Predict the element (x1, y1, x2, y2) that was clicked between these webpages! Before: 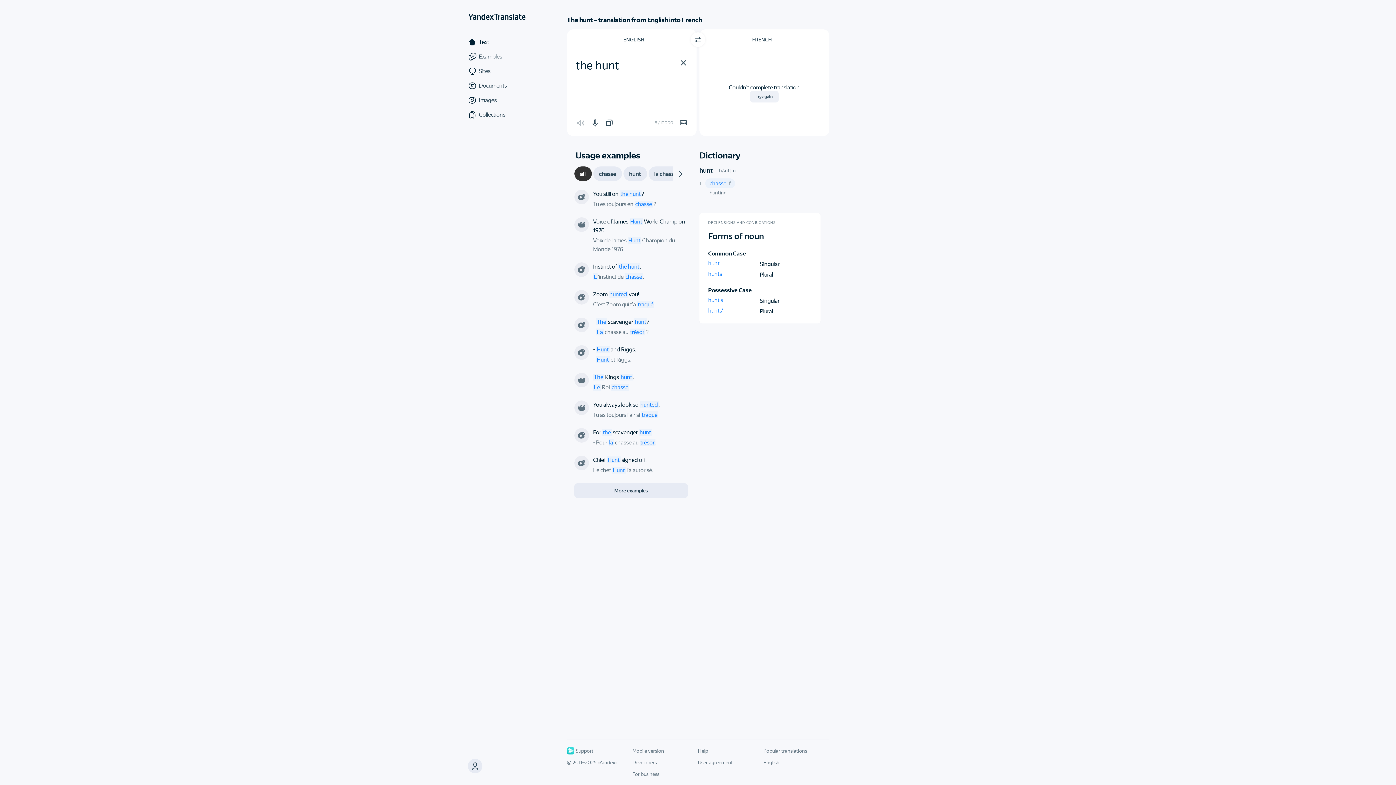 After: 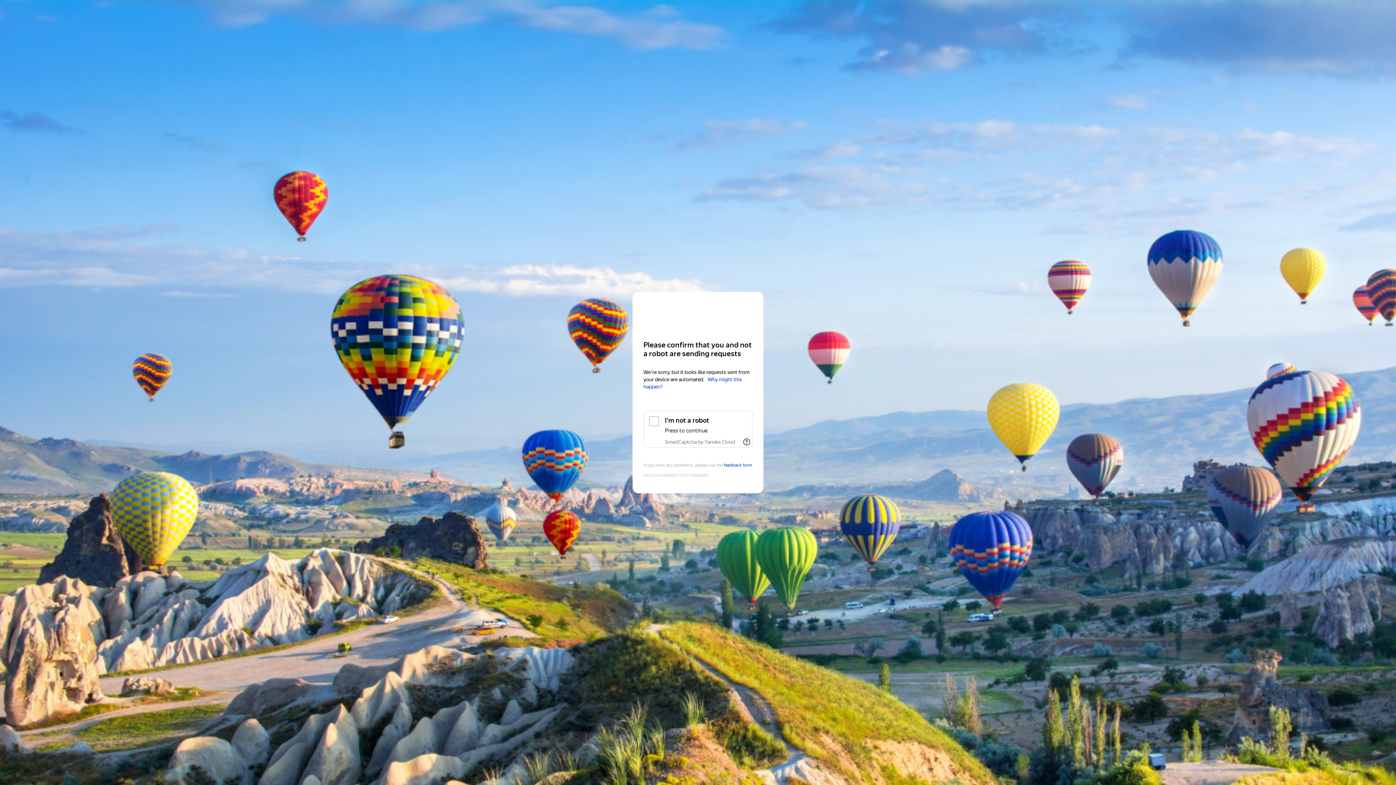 Action: bbox: (494, 11, 525, 23)